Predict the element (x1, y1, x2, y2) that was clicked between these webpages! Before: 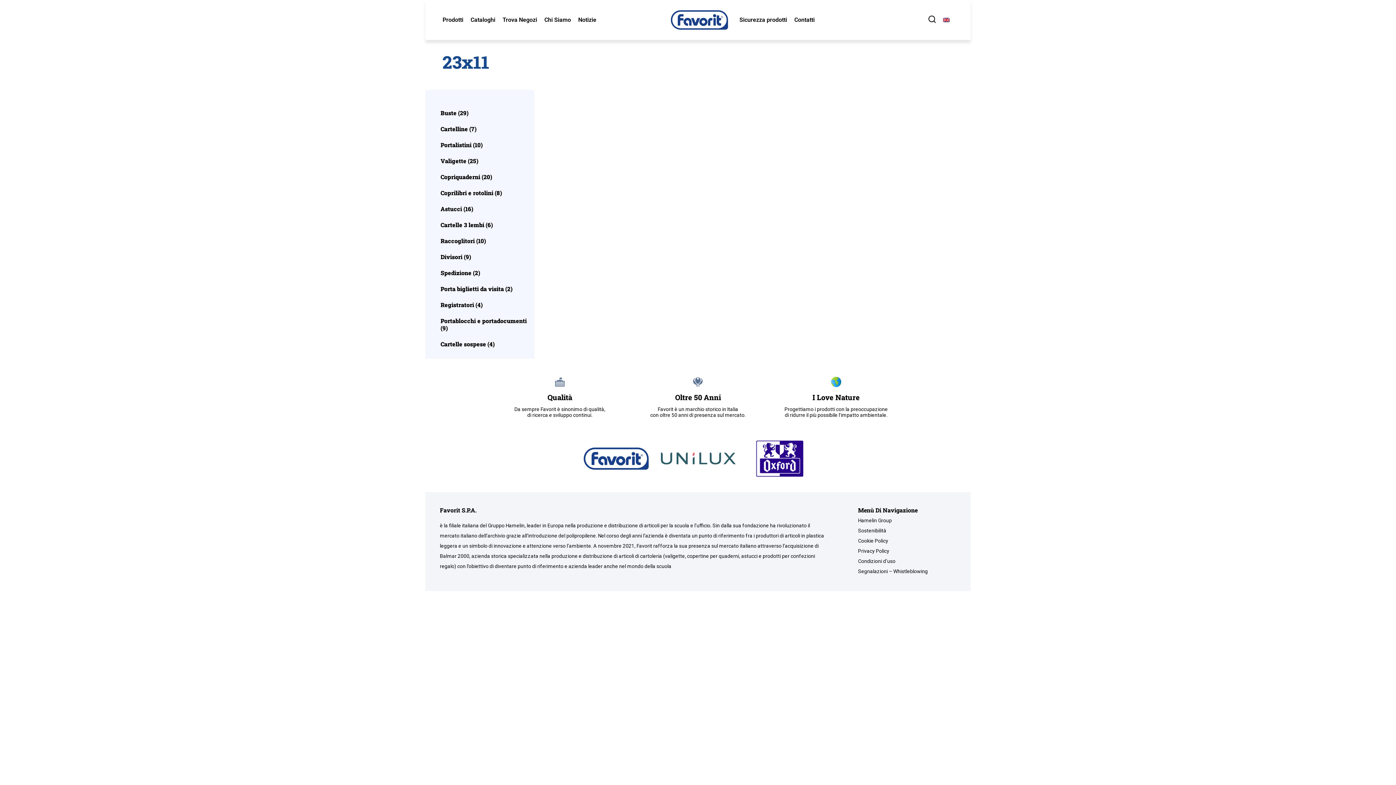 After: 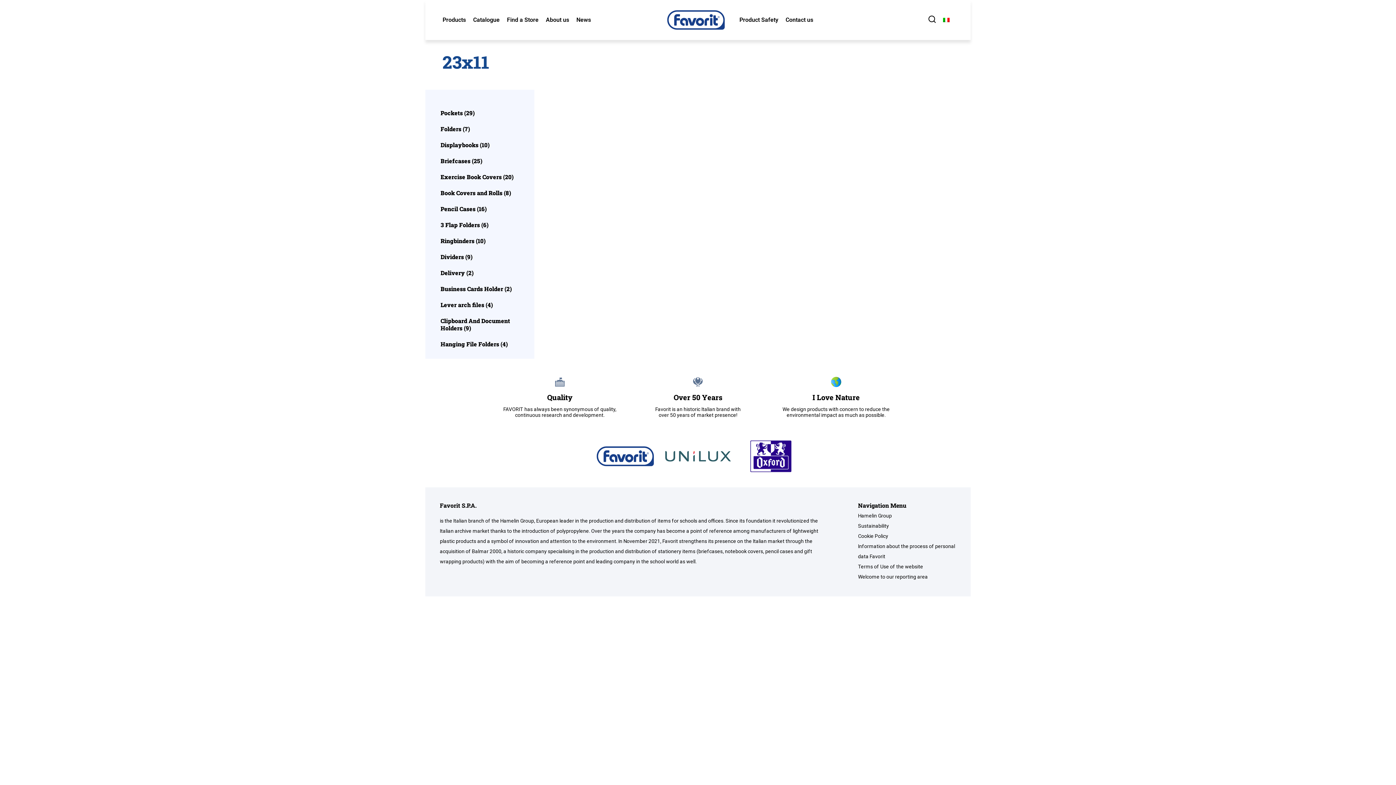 Action: bbox: (939, 15, 953, 24)